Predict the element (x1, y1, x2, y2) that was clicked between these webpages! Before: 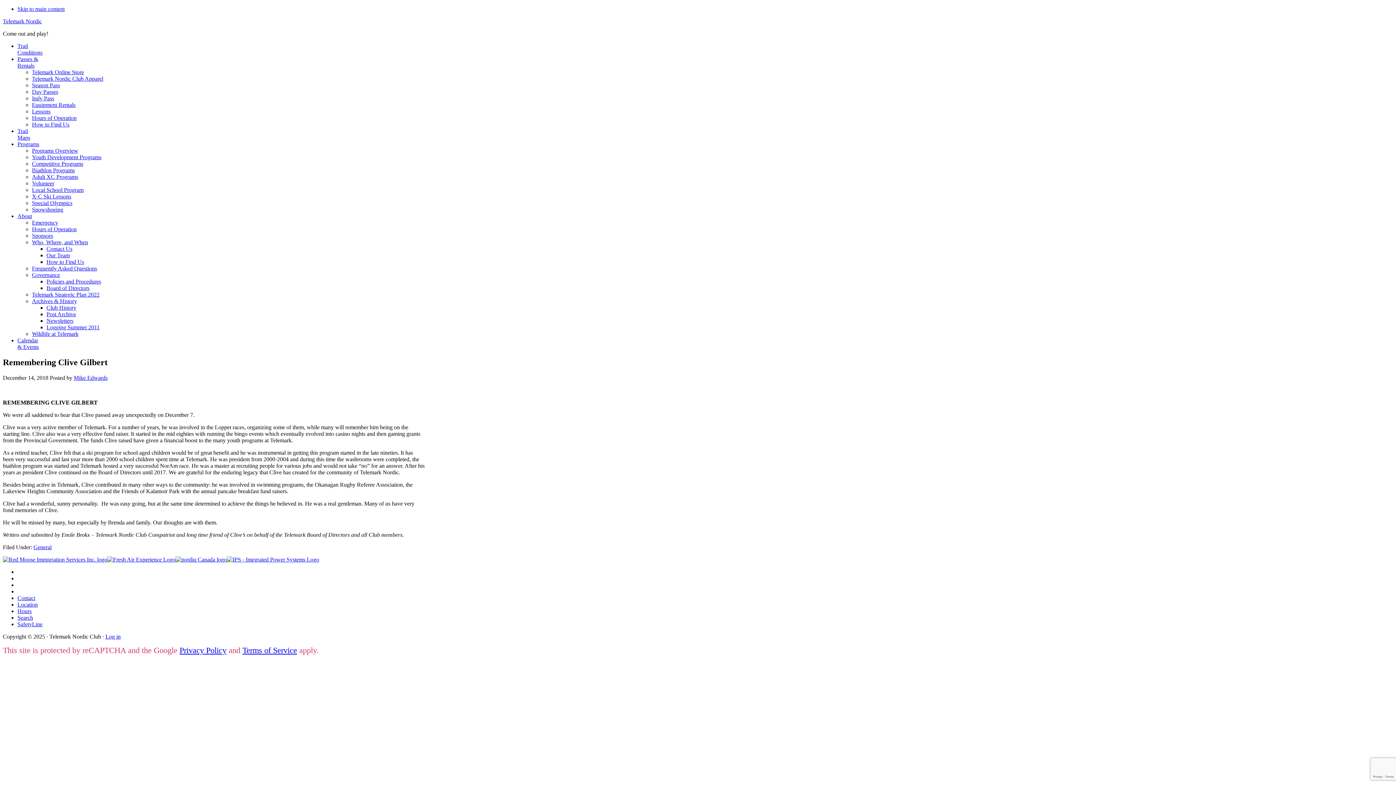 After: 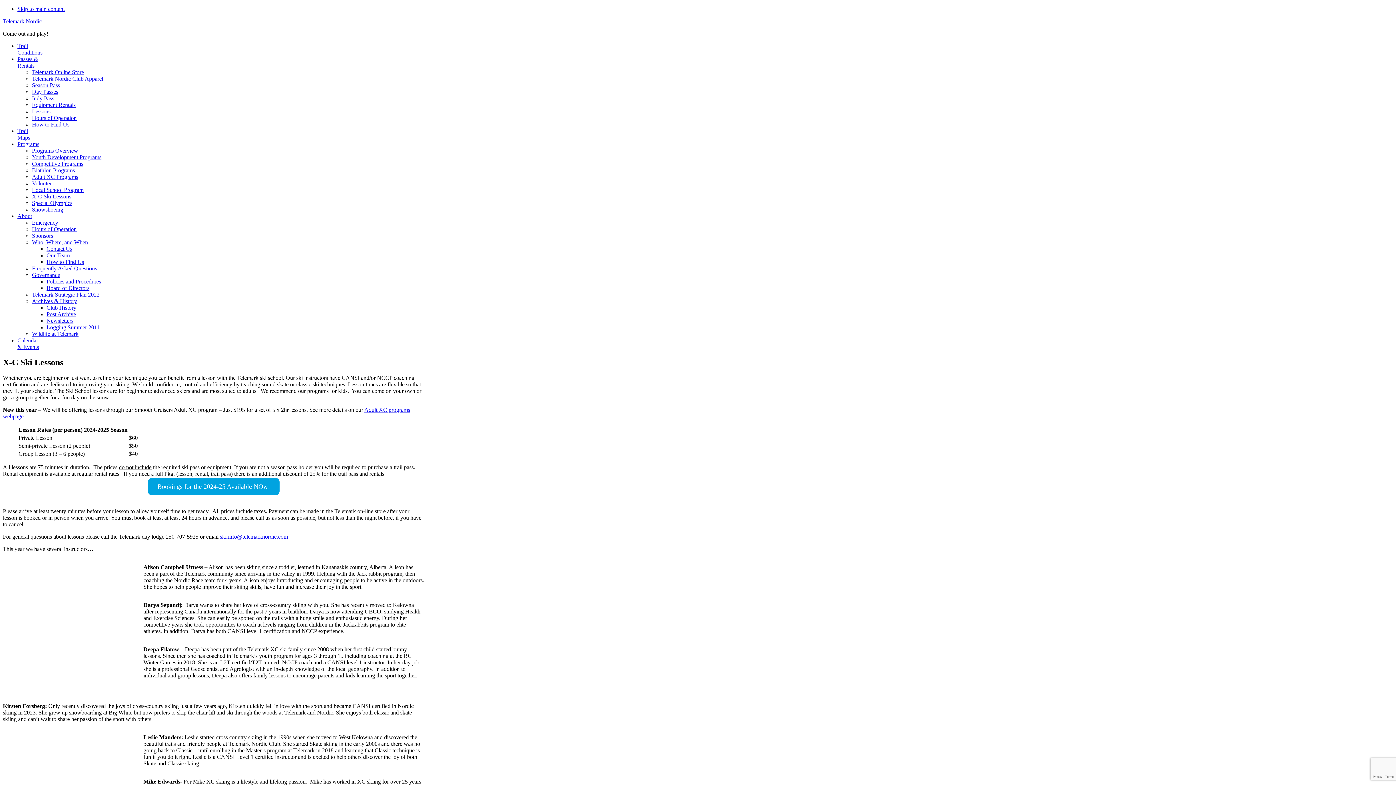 Action: bbox: (32, 193, 71, 199) label: X-C Ski Lessons